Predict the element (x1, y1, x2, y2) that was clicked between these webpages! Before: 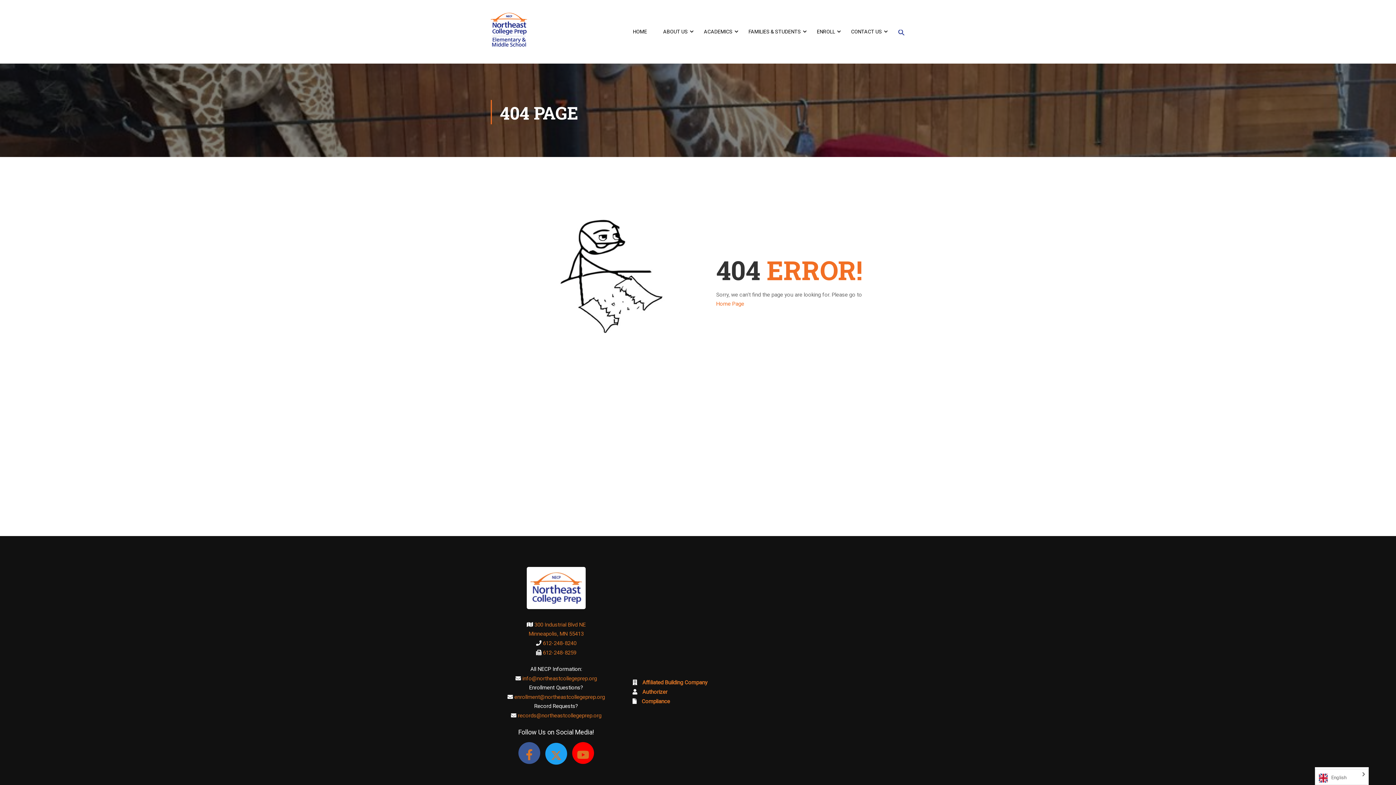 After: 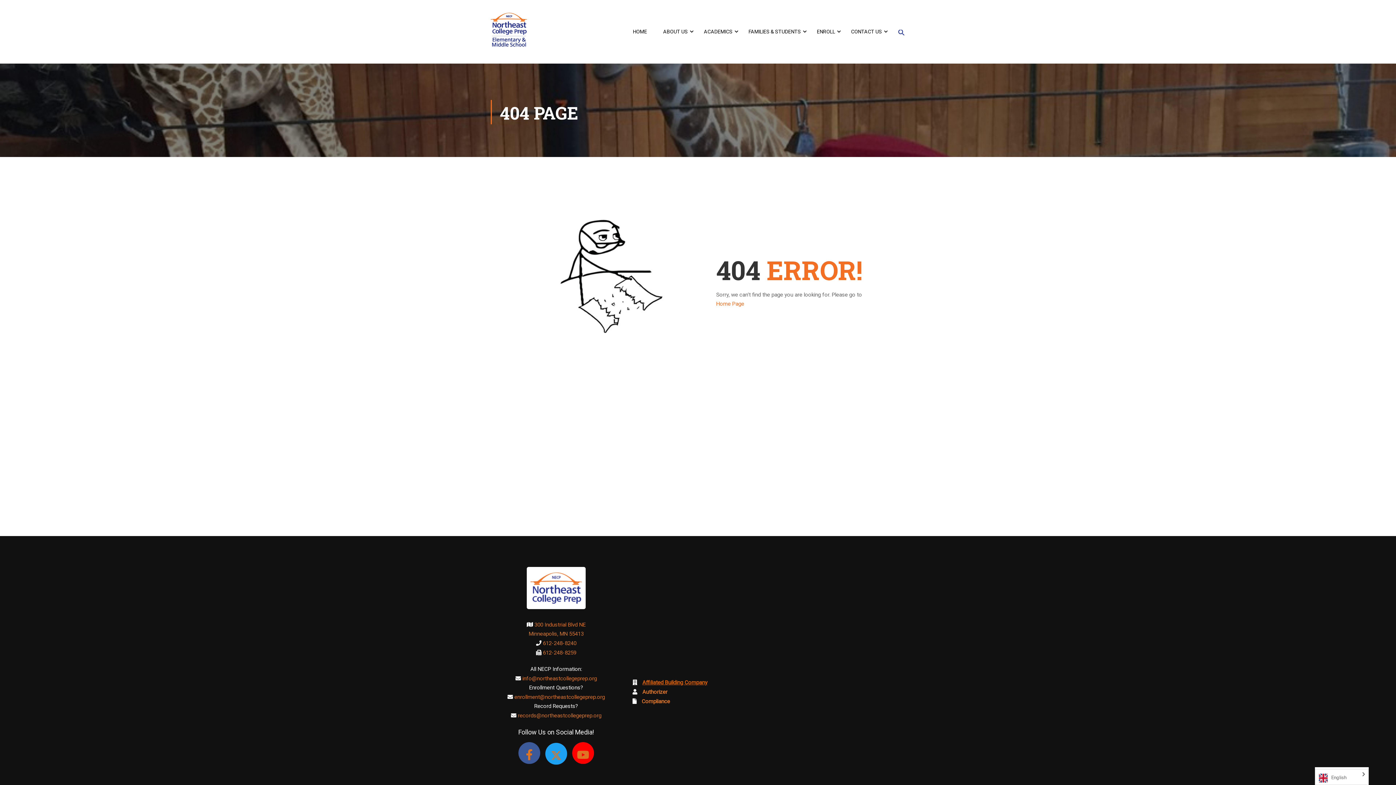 Action: label: Affiliated Building Company bbox: (642, 677, 707, 686)